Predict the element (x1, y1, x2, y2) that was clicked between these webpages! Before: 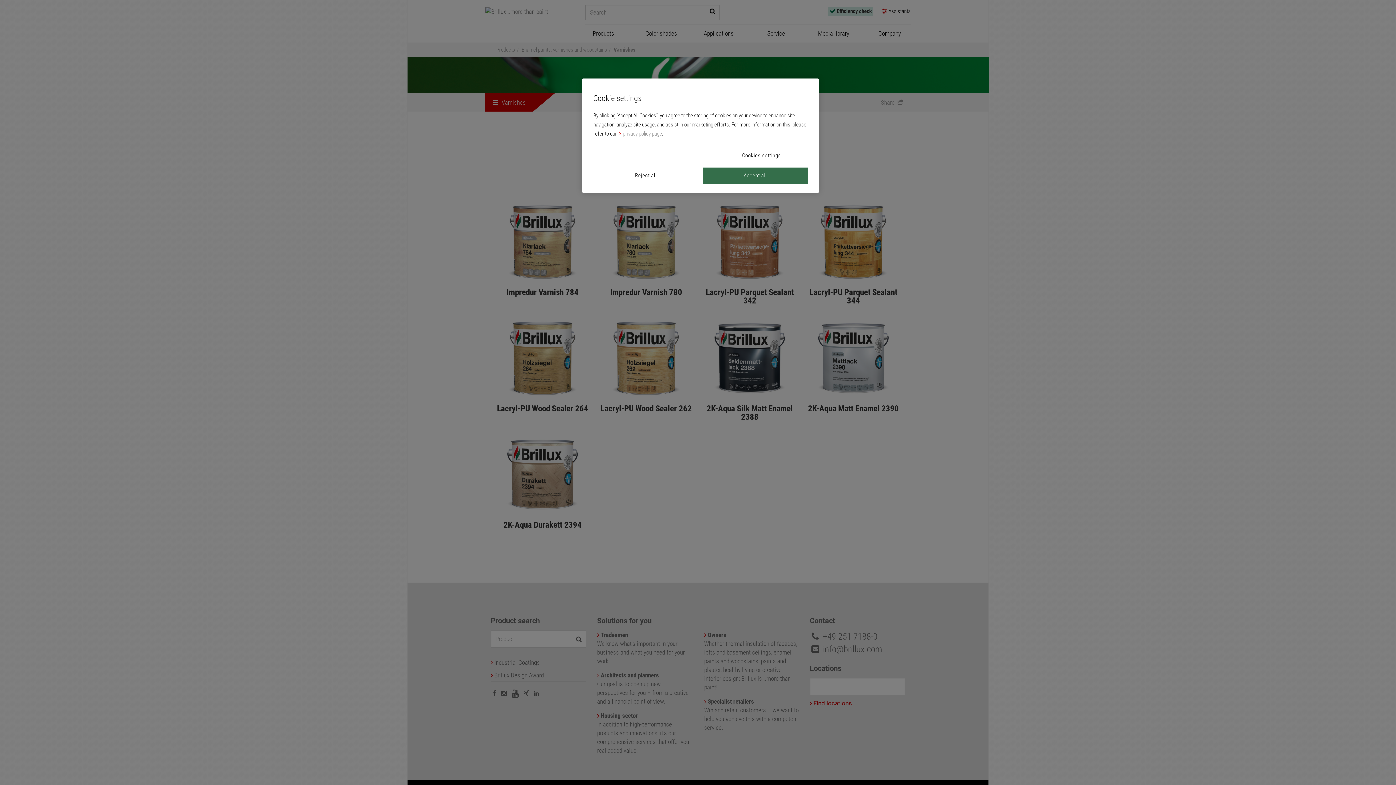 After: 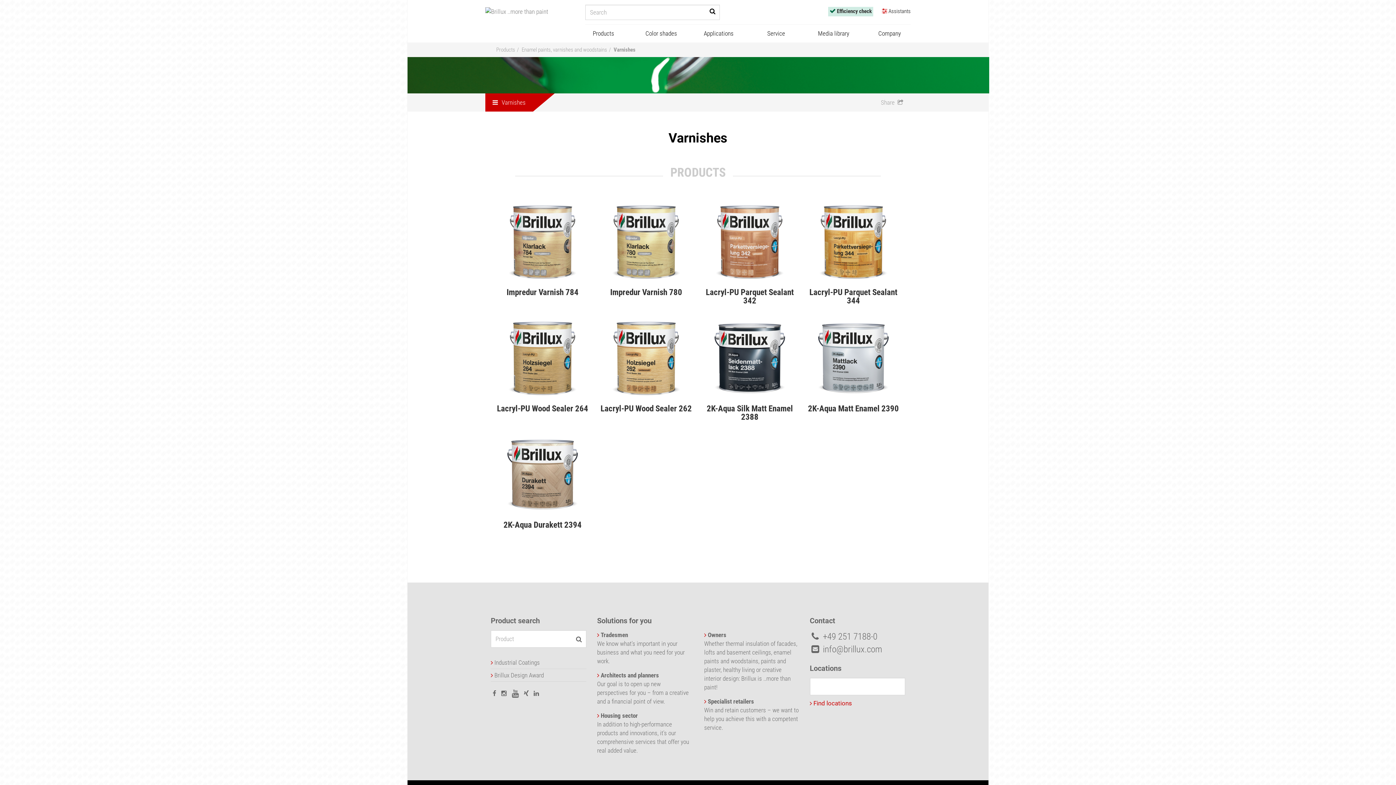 Action: bbox: (593, 167, 698, 184) label: Reject all